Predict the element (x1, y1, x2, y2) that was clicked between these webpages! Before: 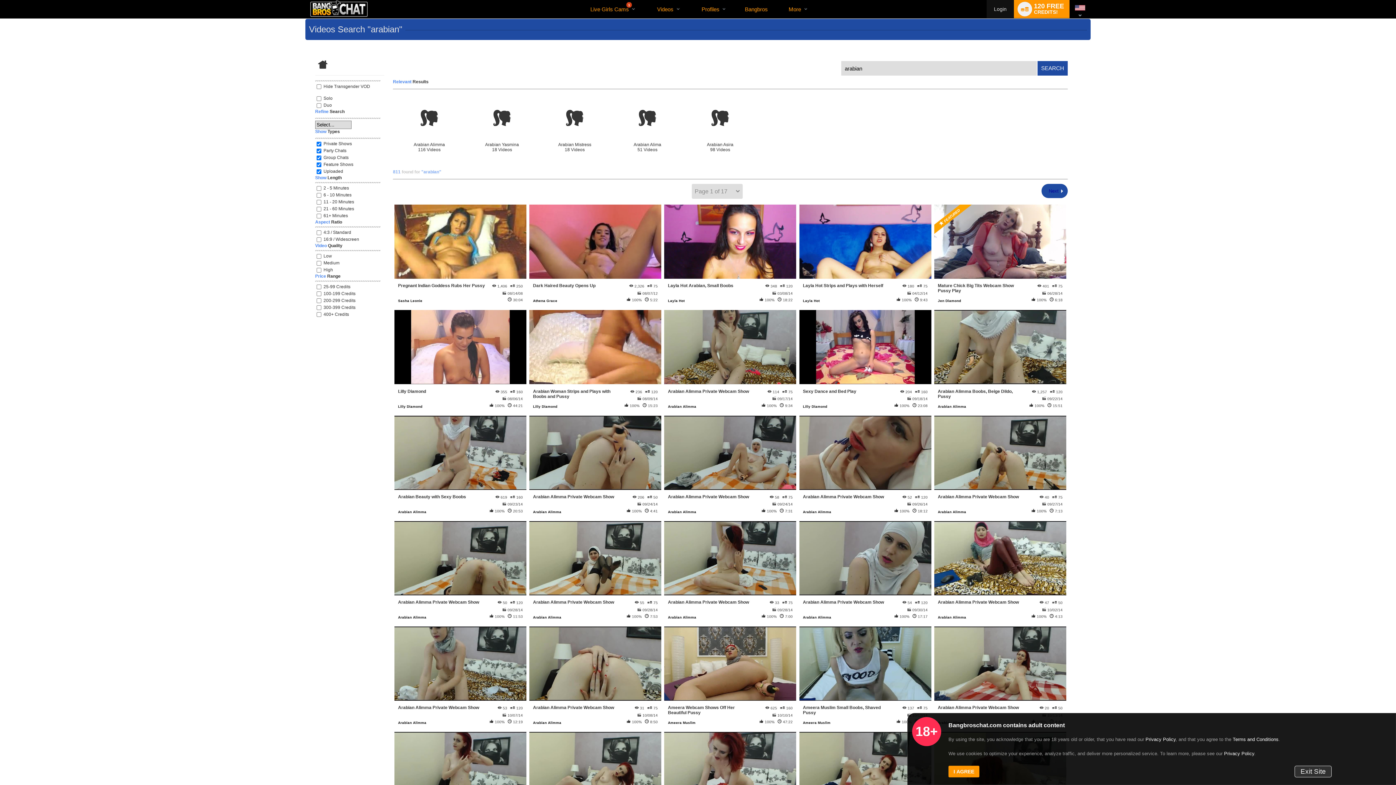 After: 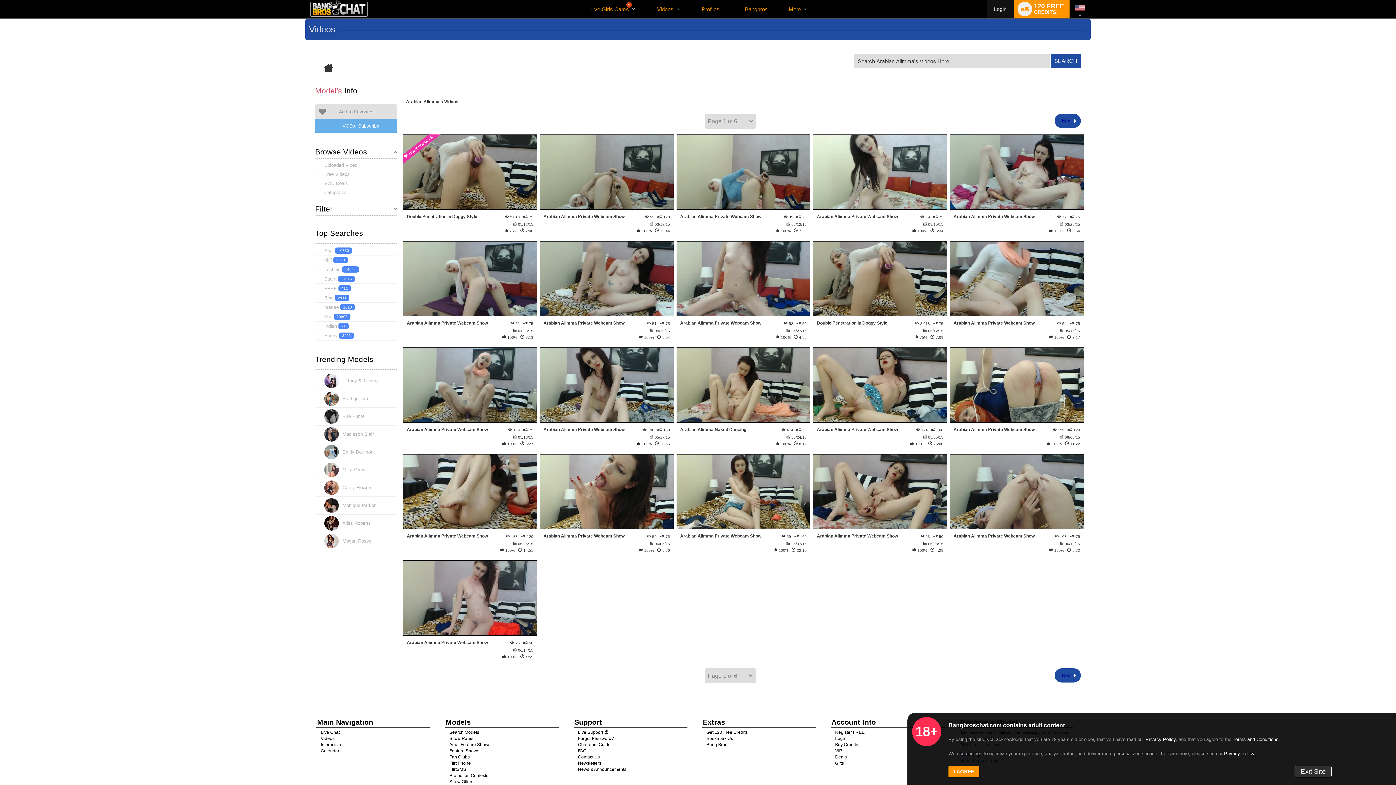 Action: label: Arabian Alimma bbox: (938, 404, 966, 408)